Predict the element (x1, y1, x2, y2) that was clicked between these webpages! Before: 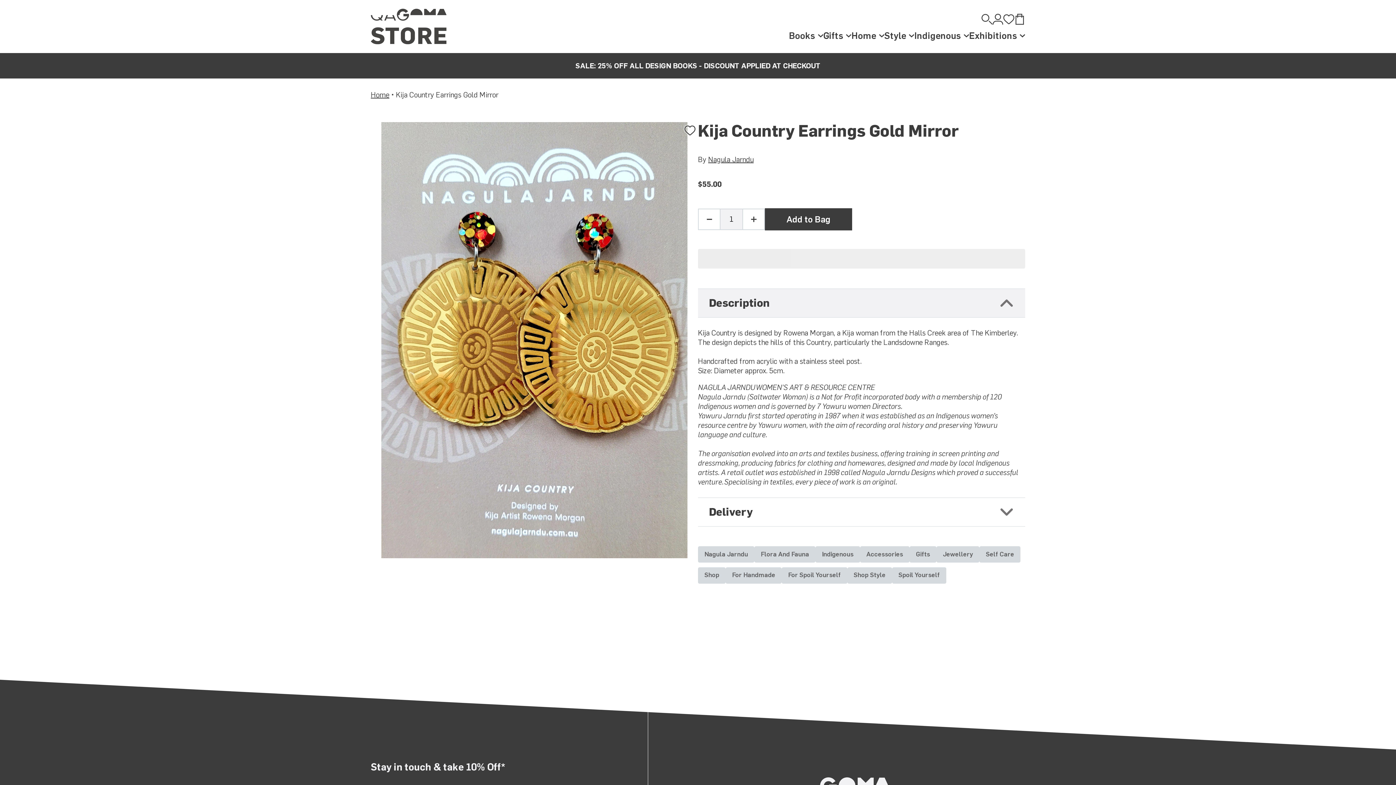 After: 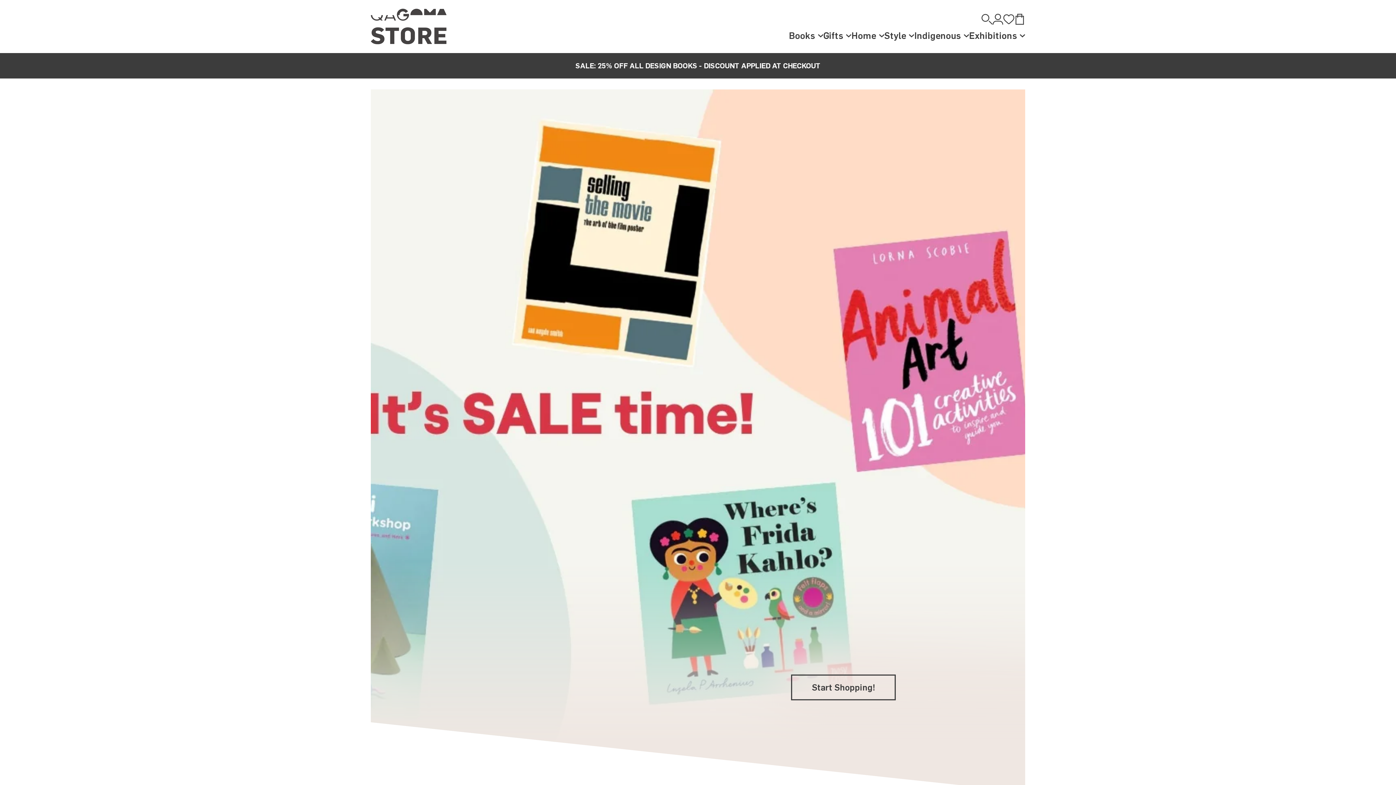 Action: bbox: (370, 8, 446, 44)